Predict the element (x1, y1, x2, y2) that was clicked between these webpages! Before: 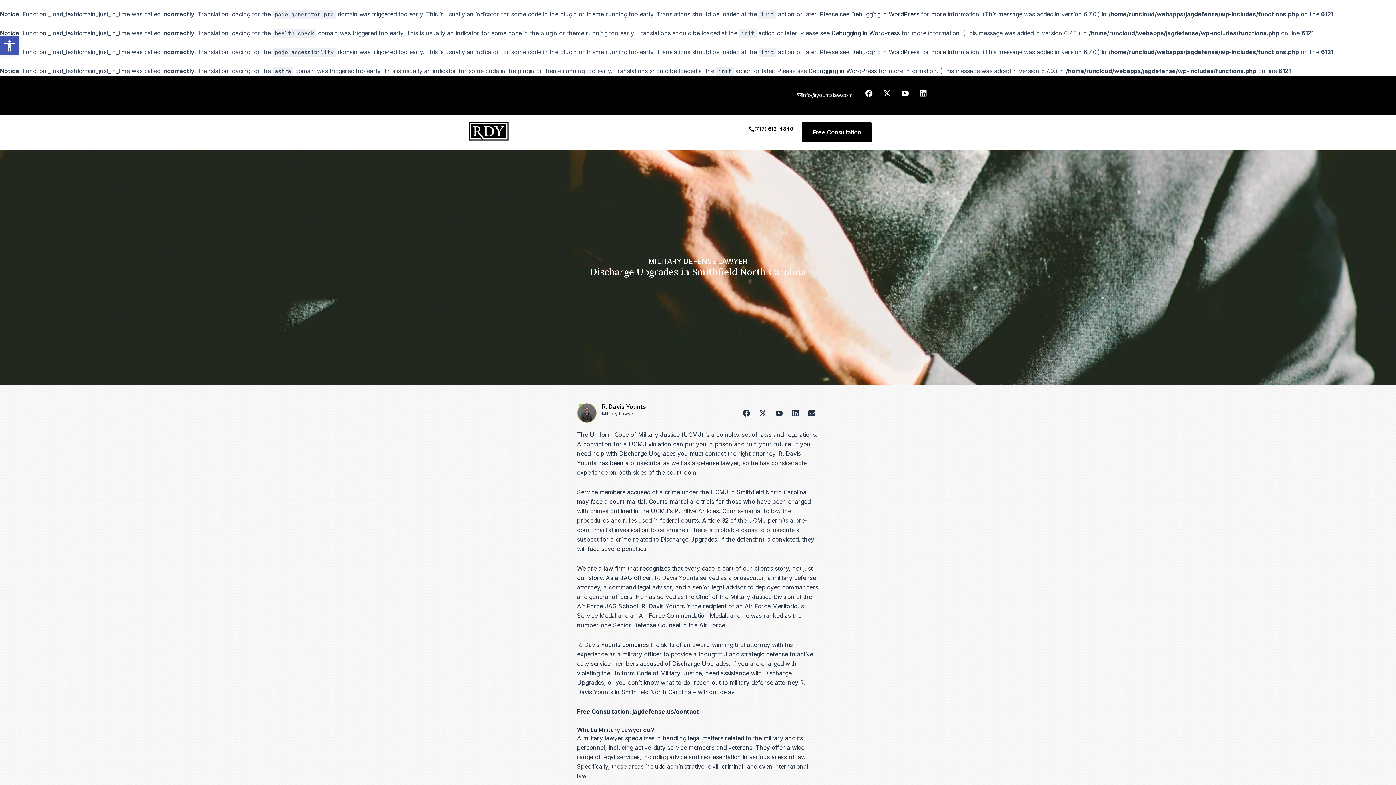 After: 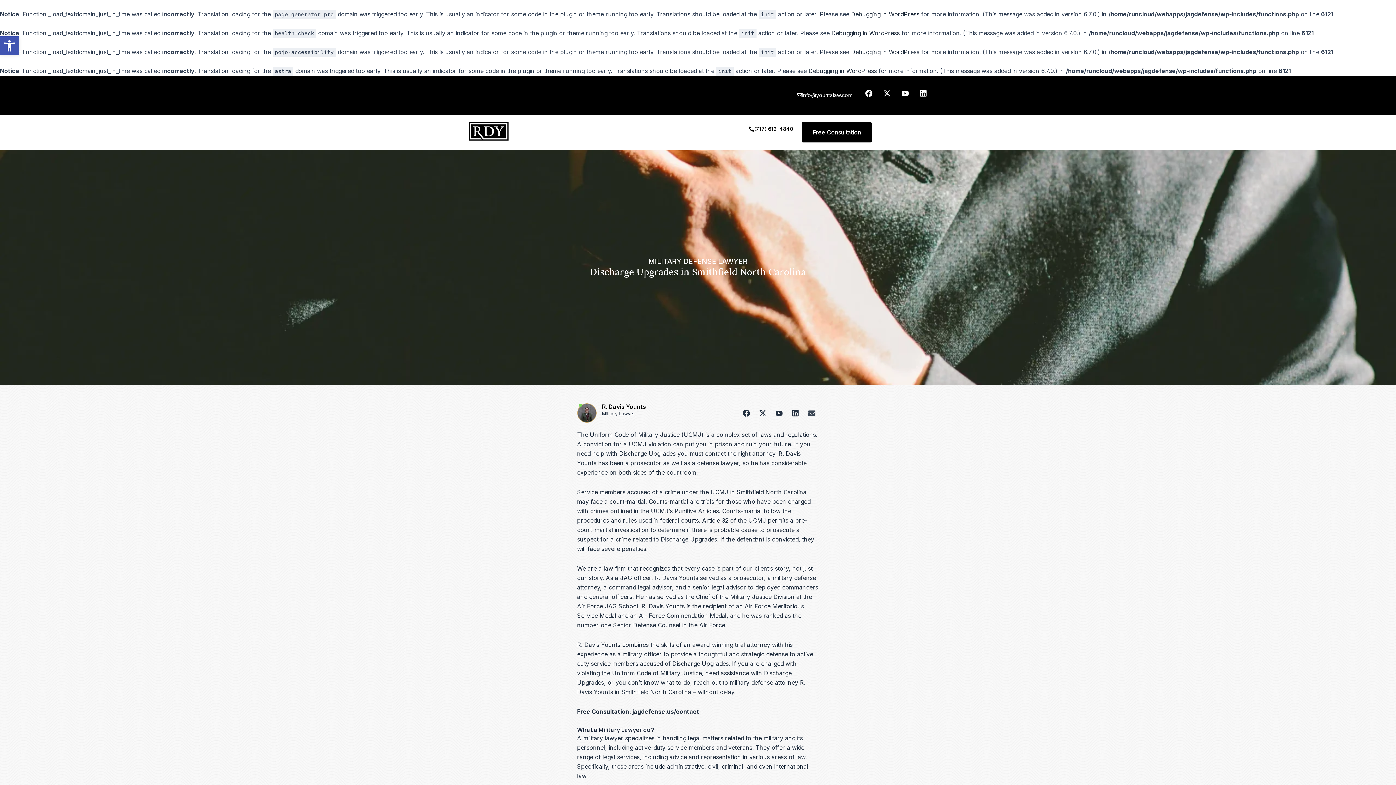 Action: bbox: (804, 406, 819, 420) label: Envelope